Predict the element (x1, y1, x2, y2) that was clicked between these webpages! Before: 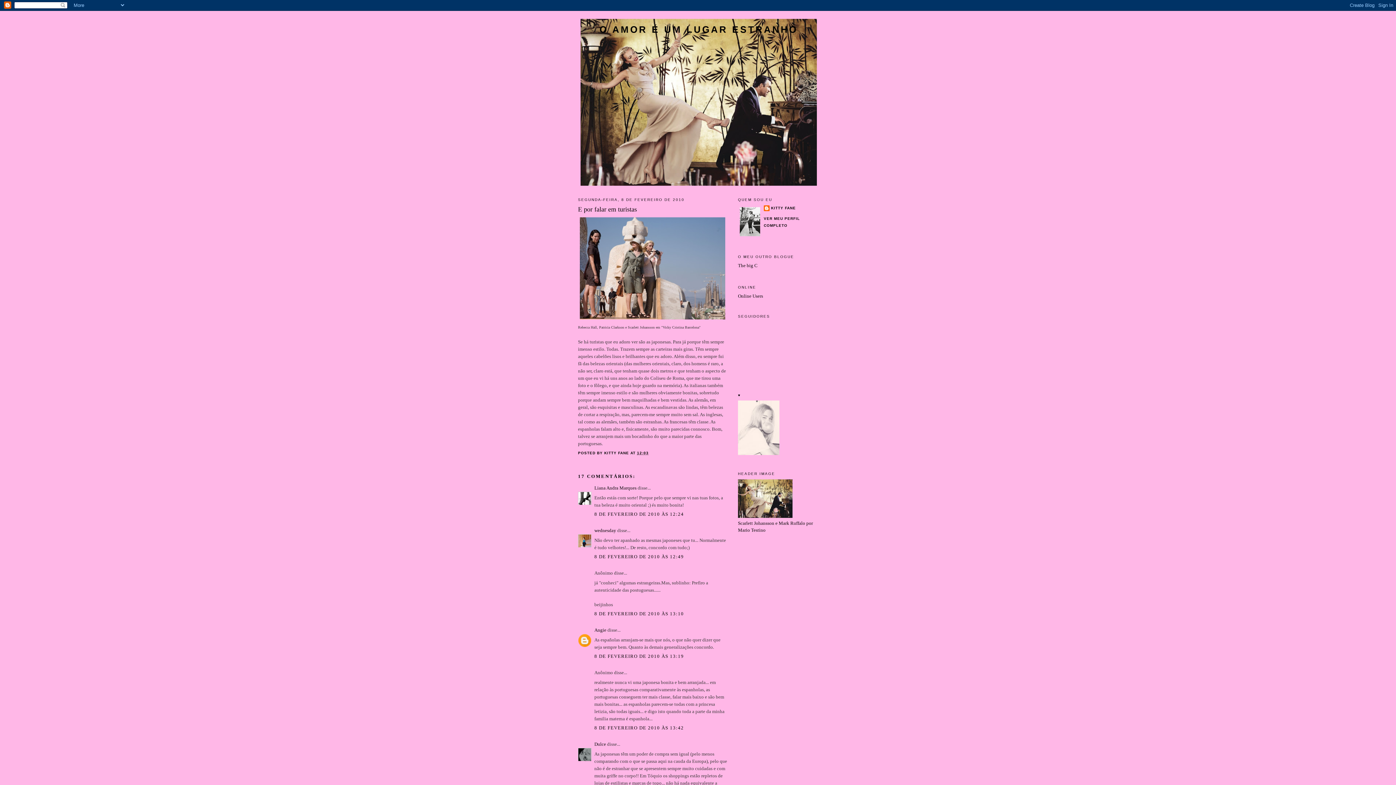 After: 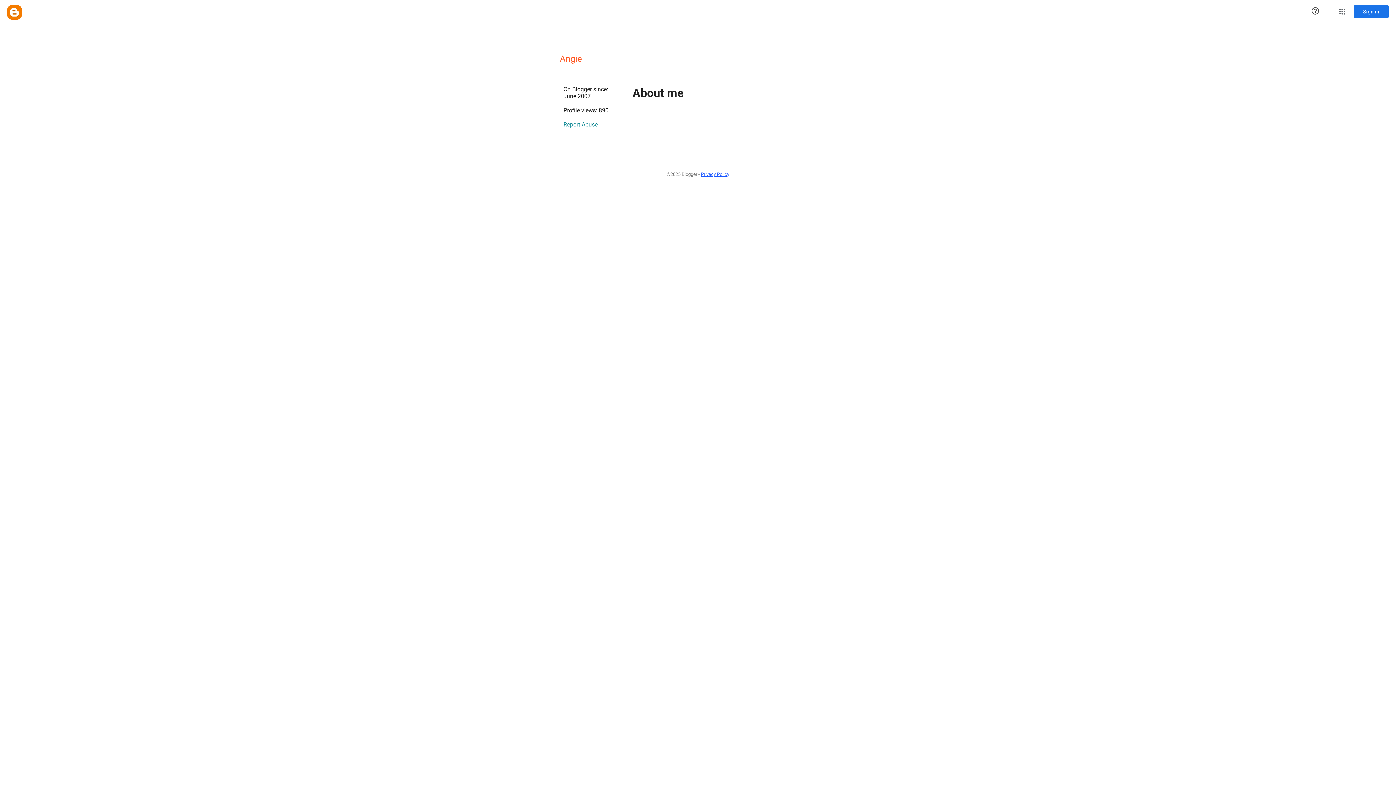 Action: label: Angie bbox: (594, 627, 606, 633)